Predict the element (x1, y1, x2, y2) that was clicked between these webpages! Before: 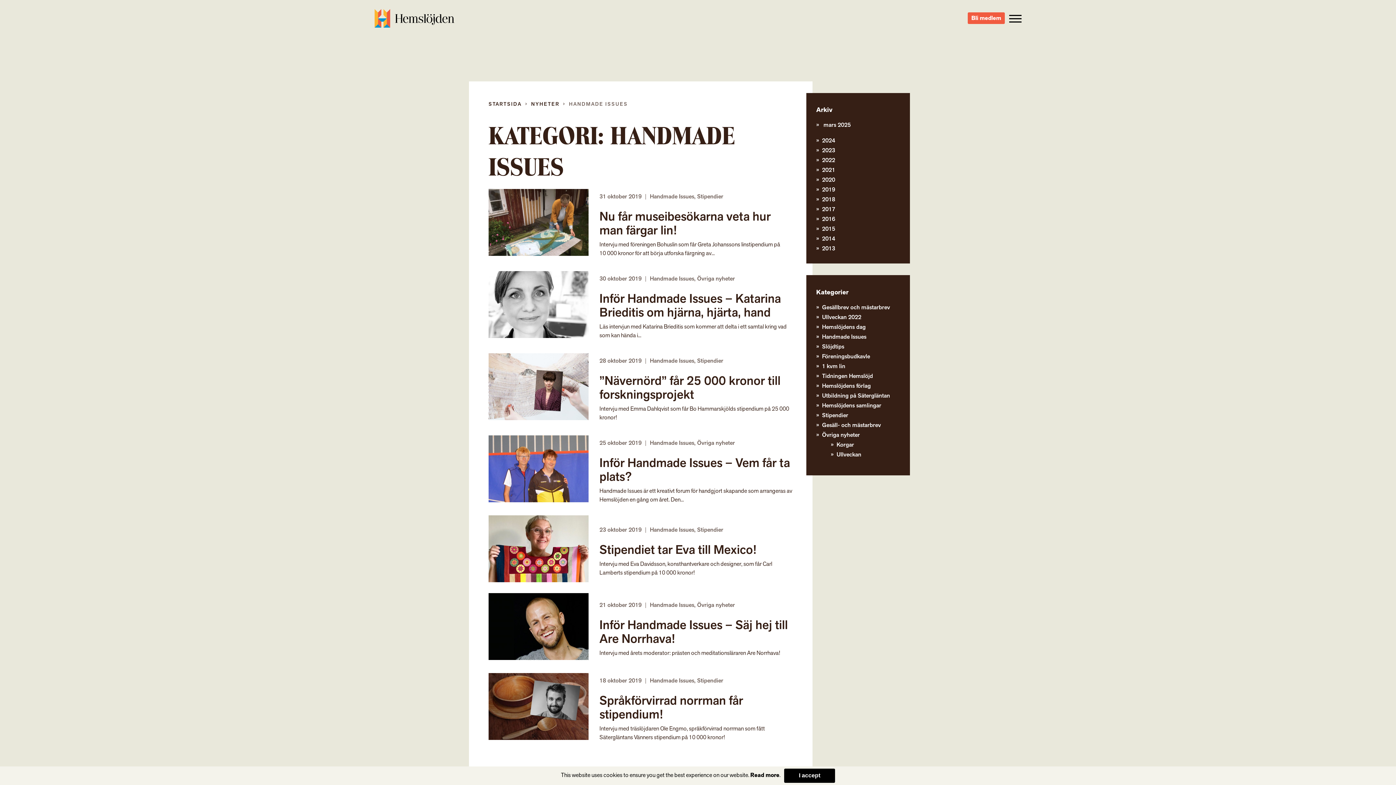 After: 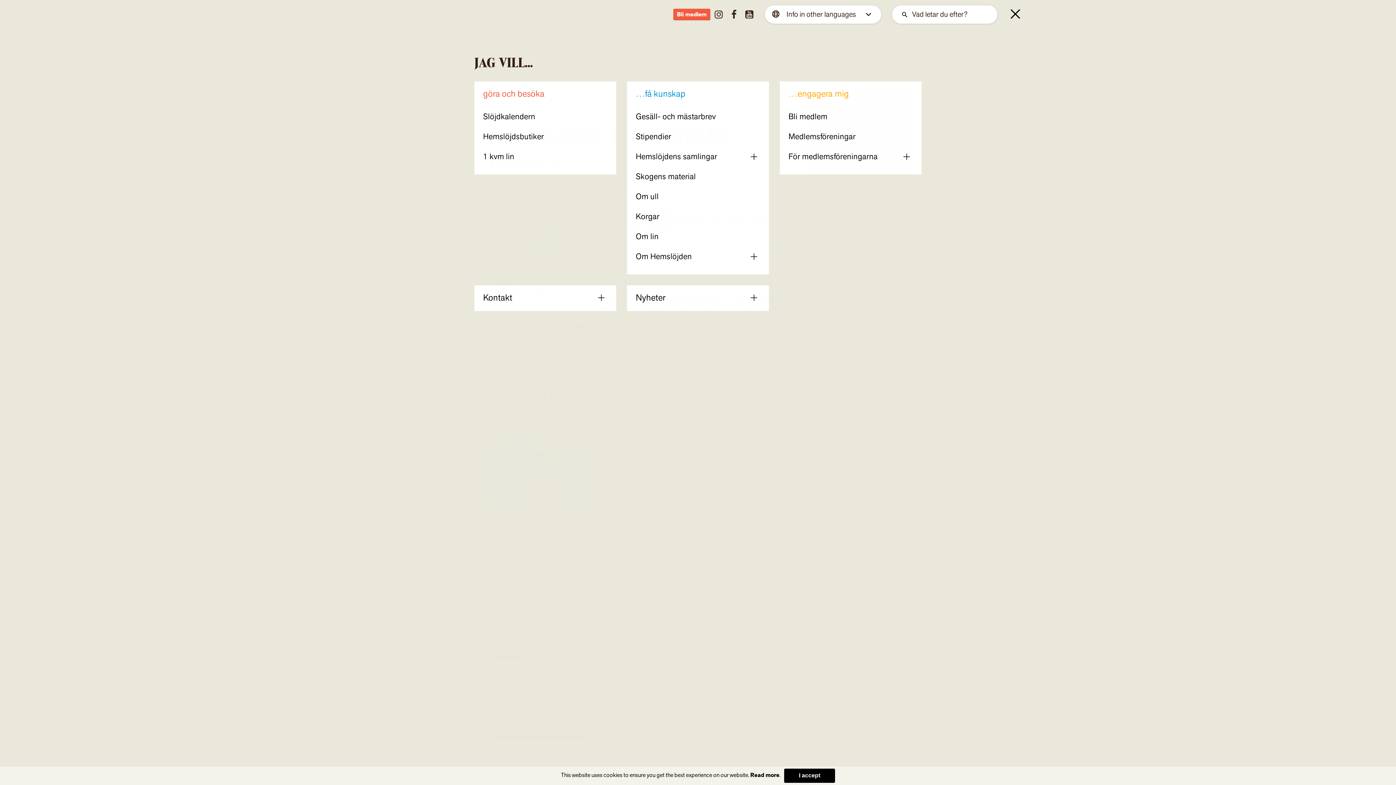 Action: bbox: (1005, 12, 1021, 26)